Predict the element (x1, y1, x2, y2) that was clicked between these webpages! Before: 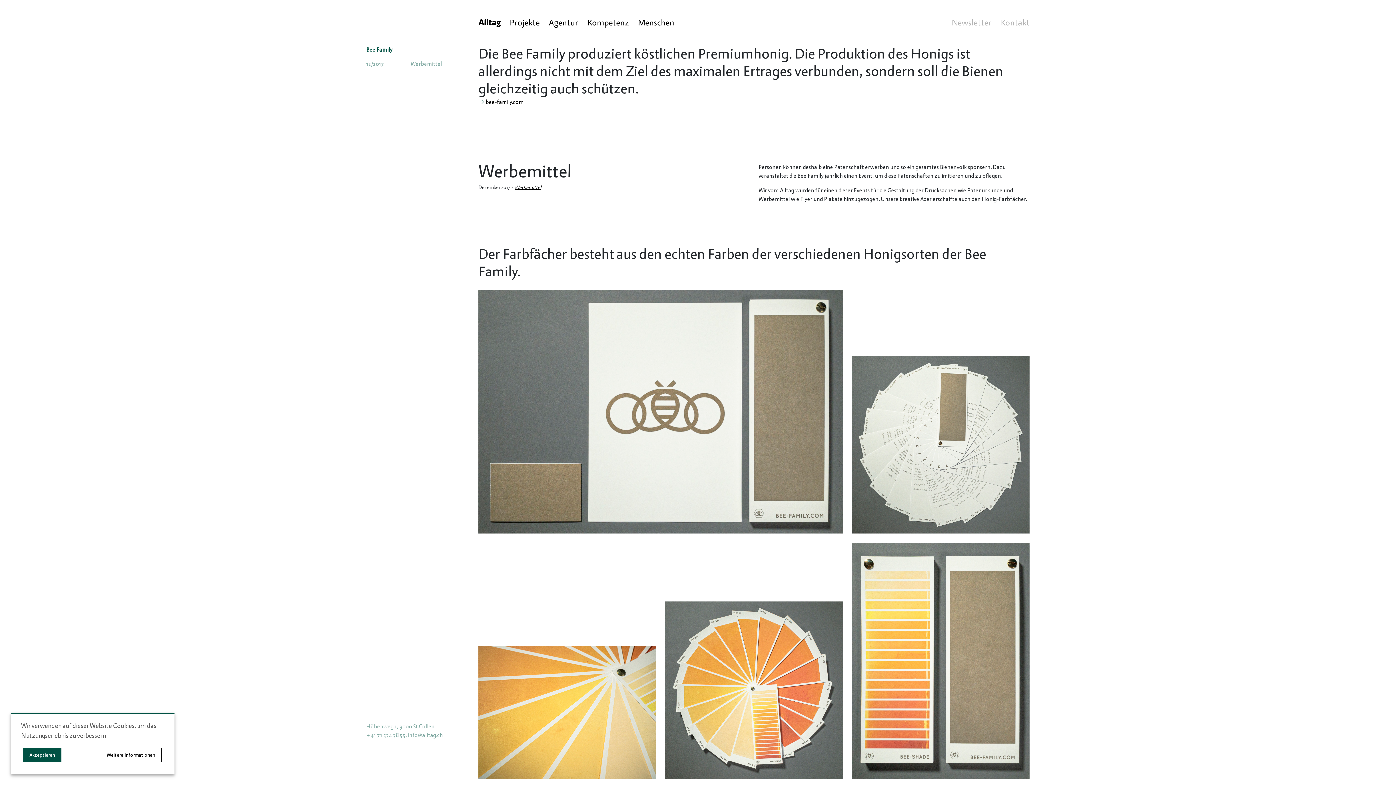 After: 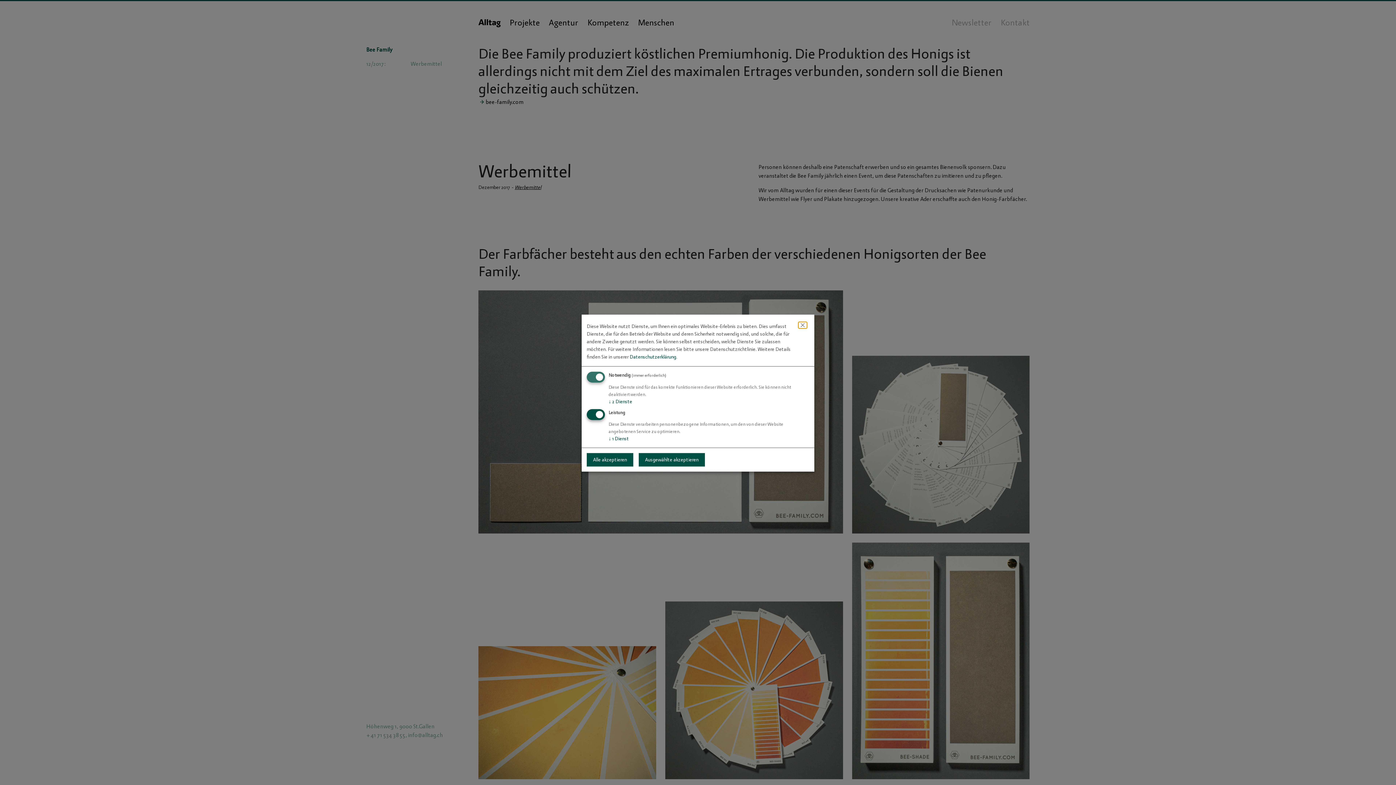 Action: label: Weitere Informationen bbox: (100, 748, 161, 762)